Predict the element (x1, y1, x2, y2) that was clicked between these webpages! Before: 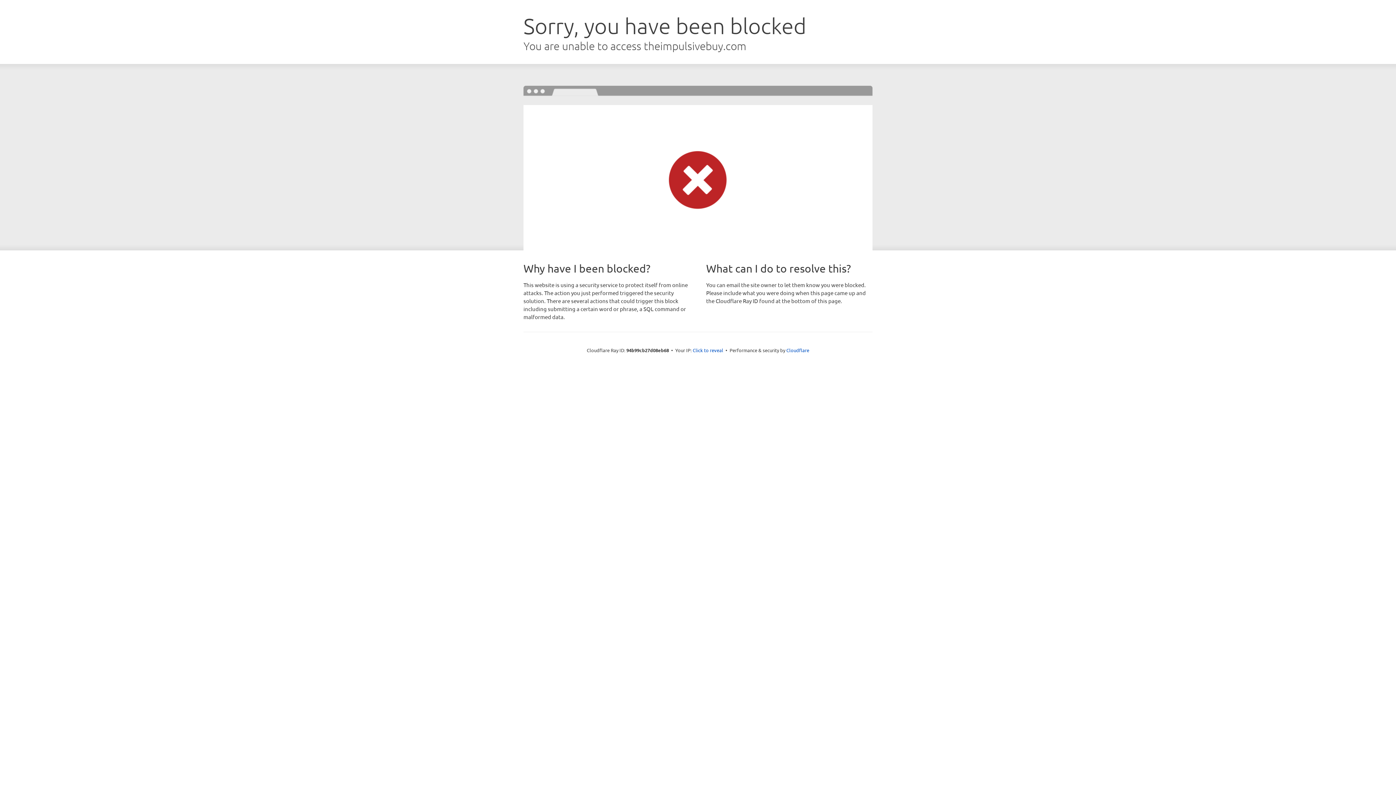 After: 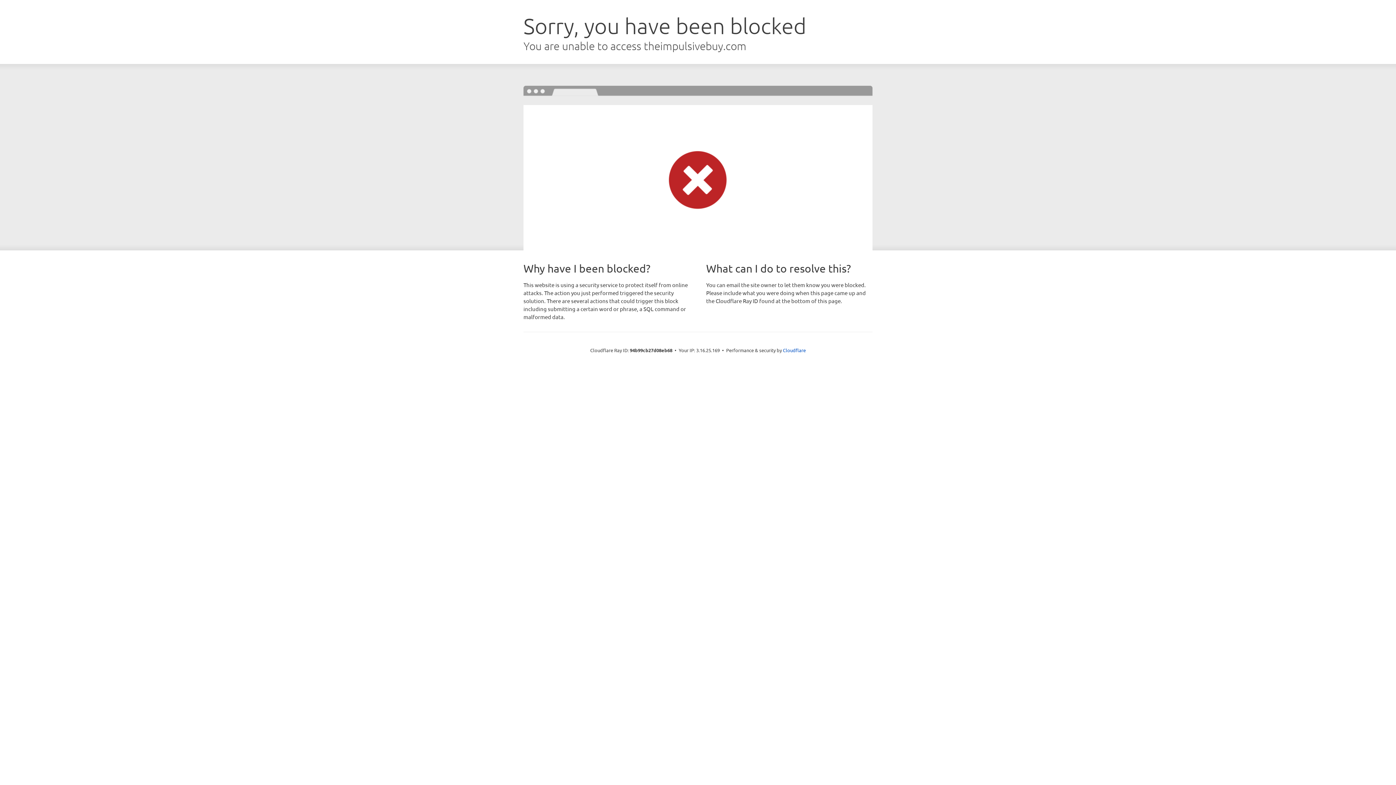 Action: bbox: (692, 346, 723, 353) label: Click to reveal